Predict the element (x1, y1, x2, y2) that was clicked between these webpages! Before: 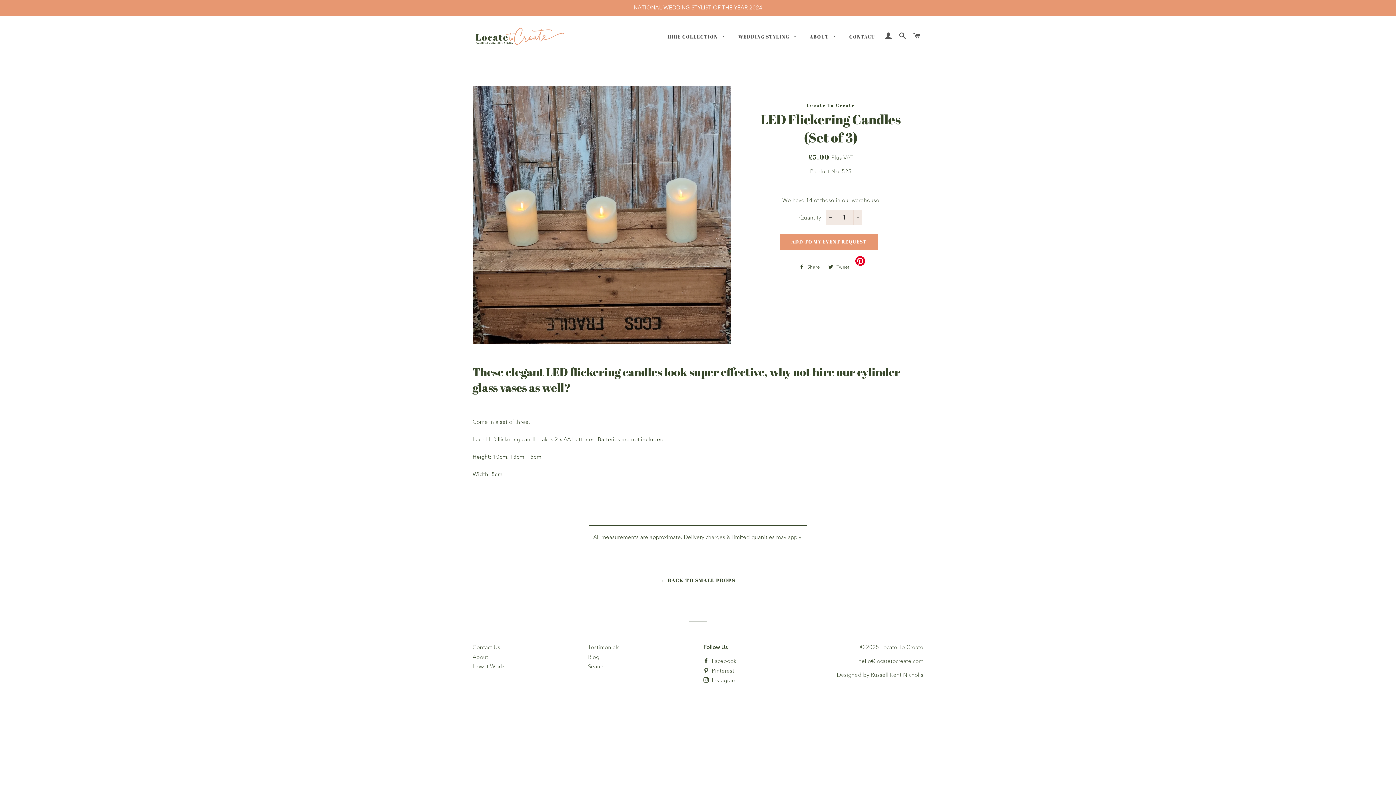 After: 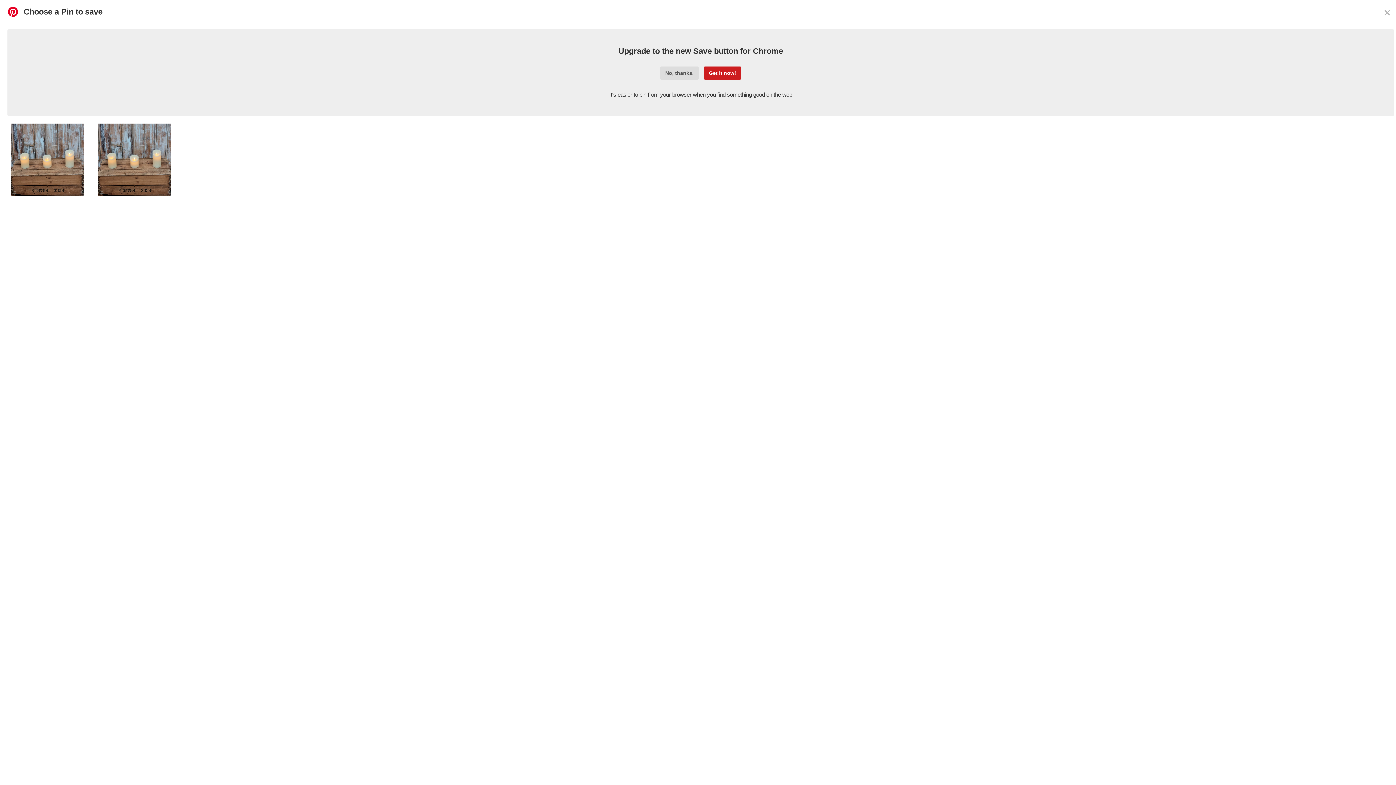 Action: bbox: (854, 255, 866, 266)